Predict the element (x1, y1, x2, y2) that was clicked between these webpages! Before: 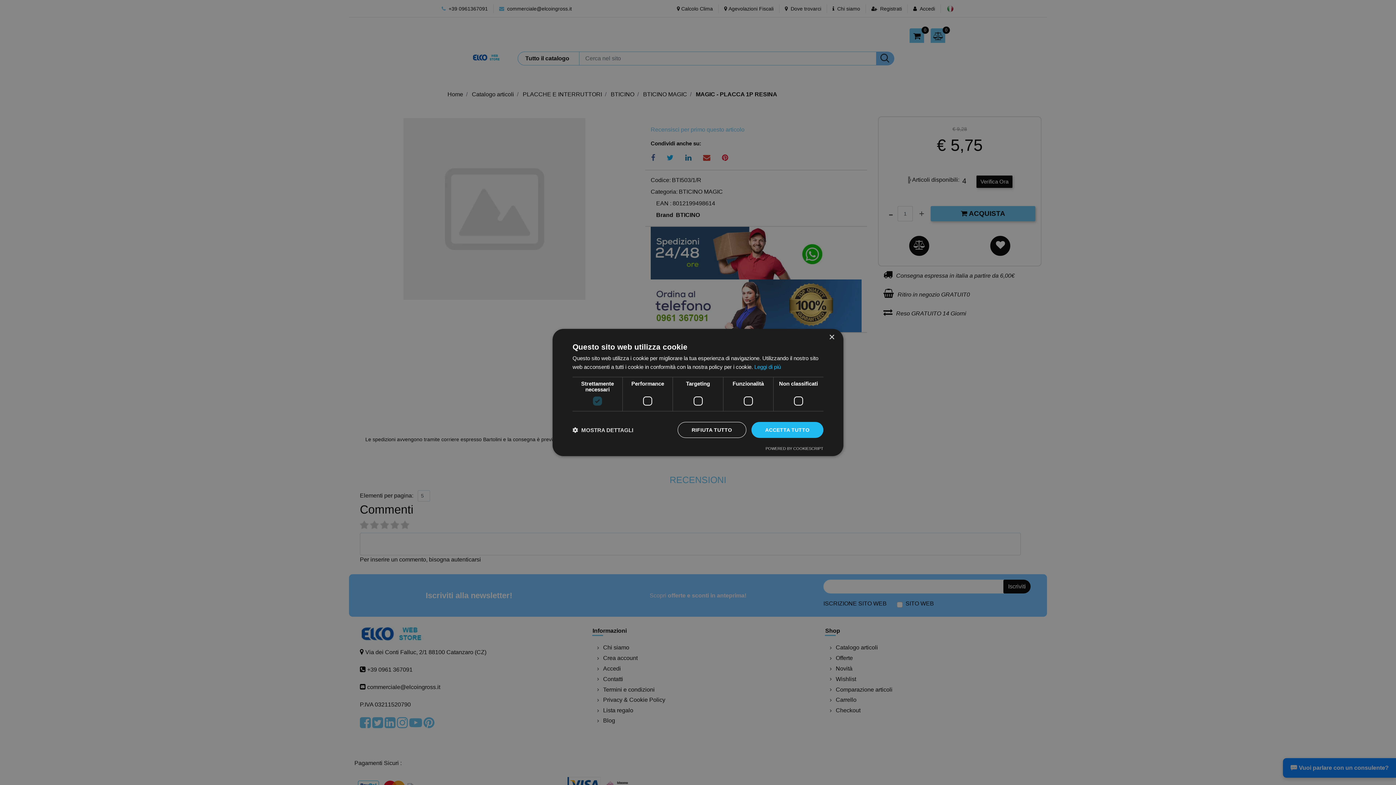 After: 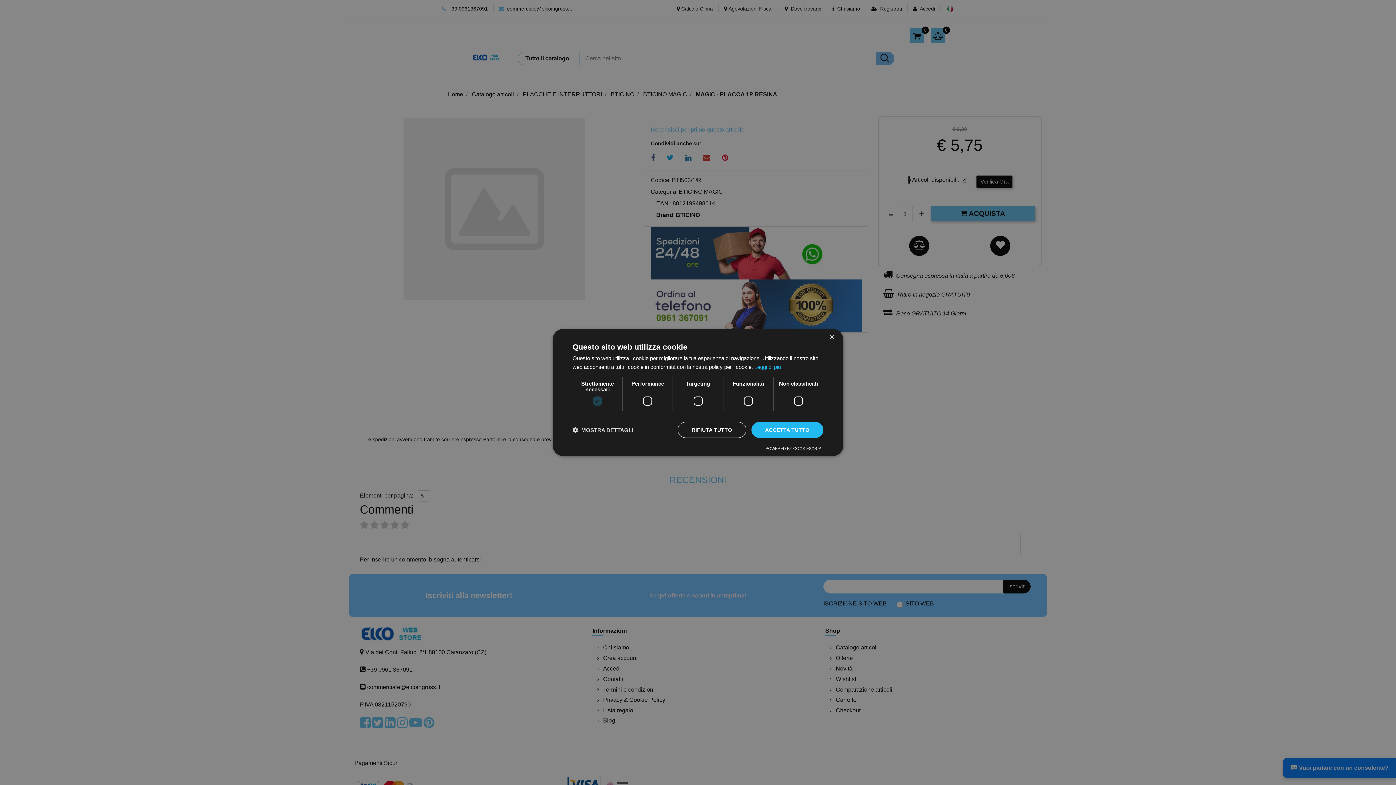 Action: label: Powered by CookieScript, opens a new window bbox: (765, 446, 823, 450)